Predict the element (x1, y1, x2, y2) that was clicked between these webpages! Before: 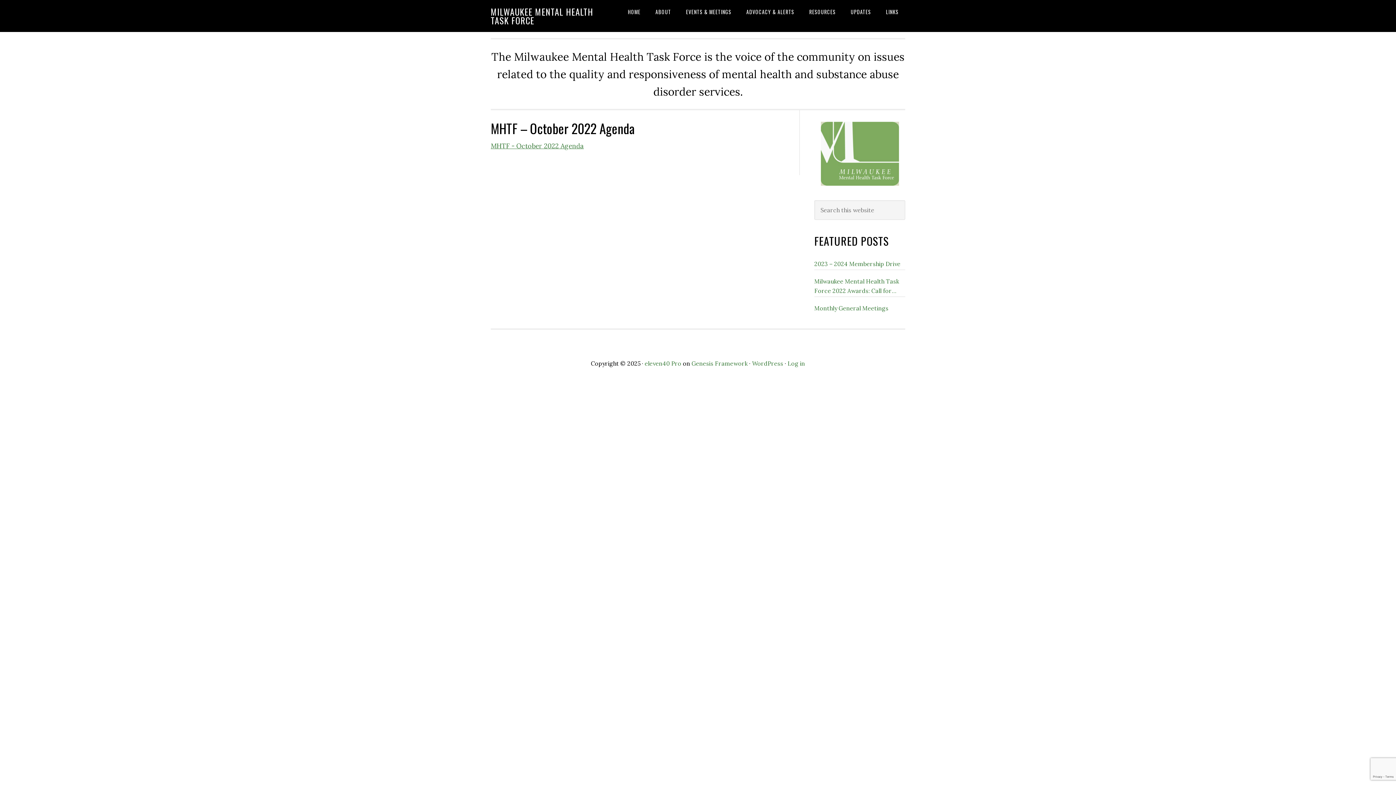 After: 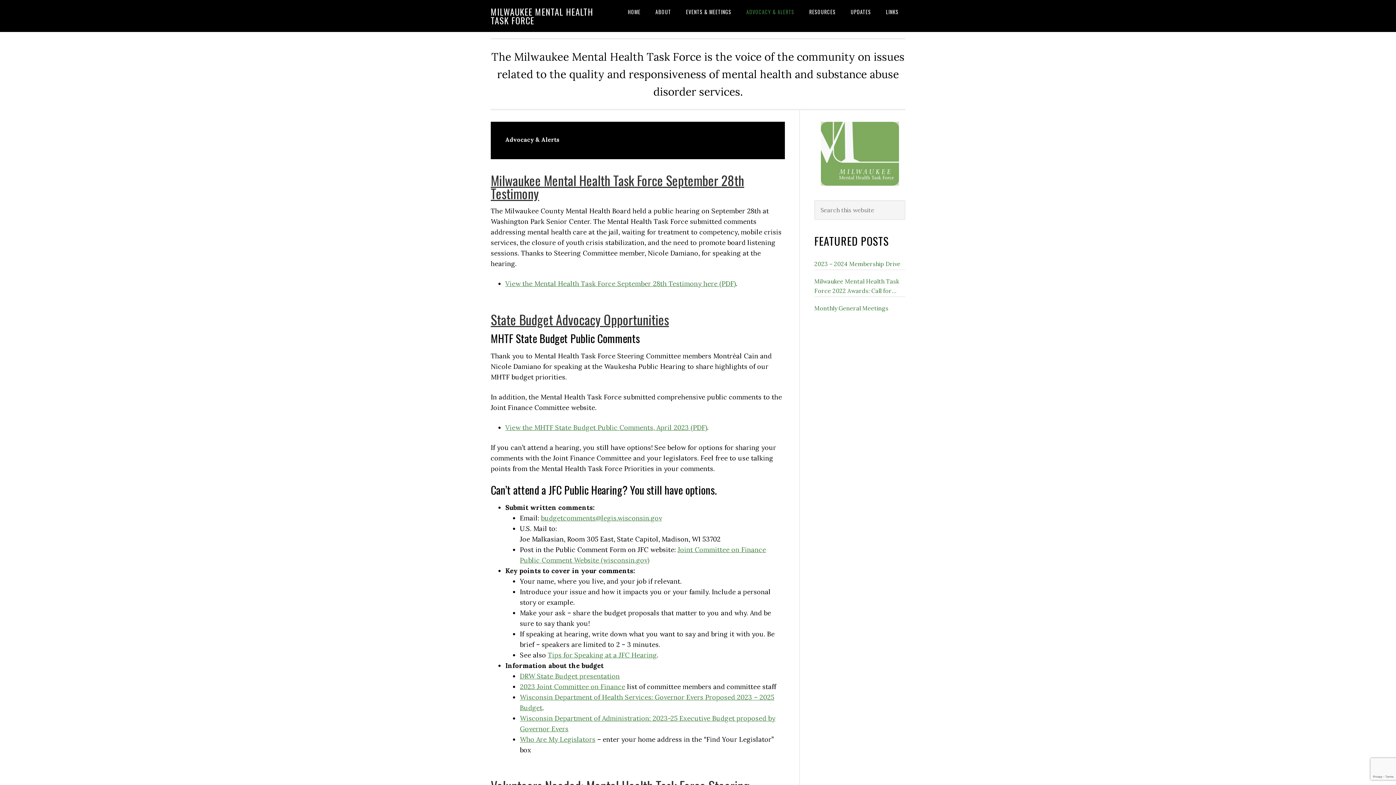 Action: bbox: (740, 0, 801, 23) label: ADVOCACY & ALERTS